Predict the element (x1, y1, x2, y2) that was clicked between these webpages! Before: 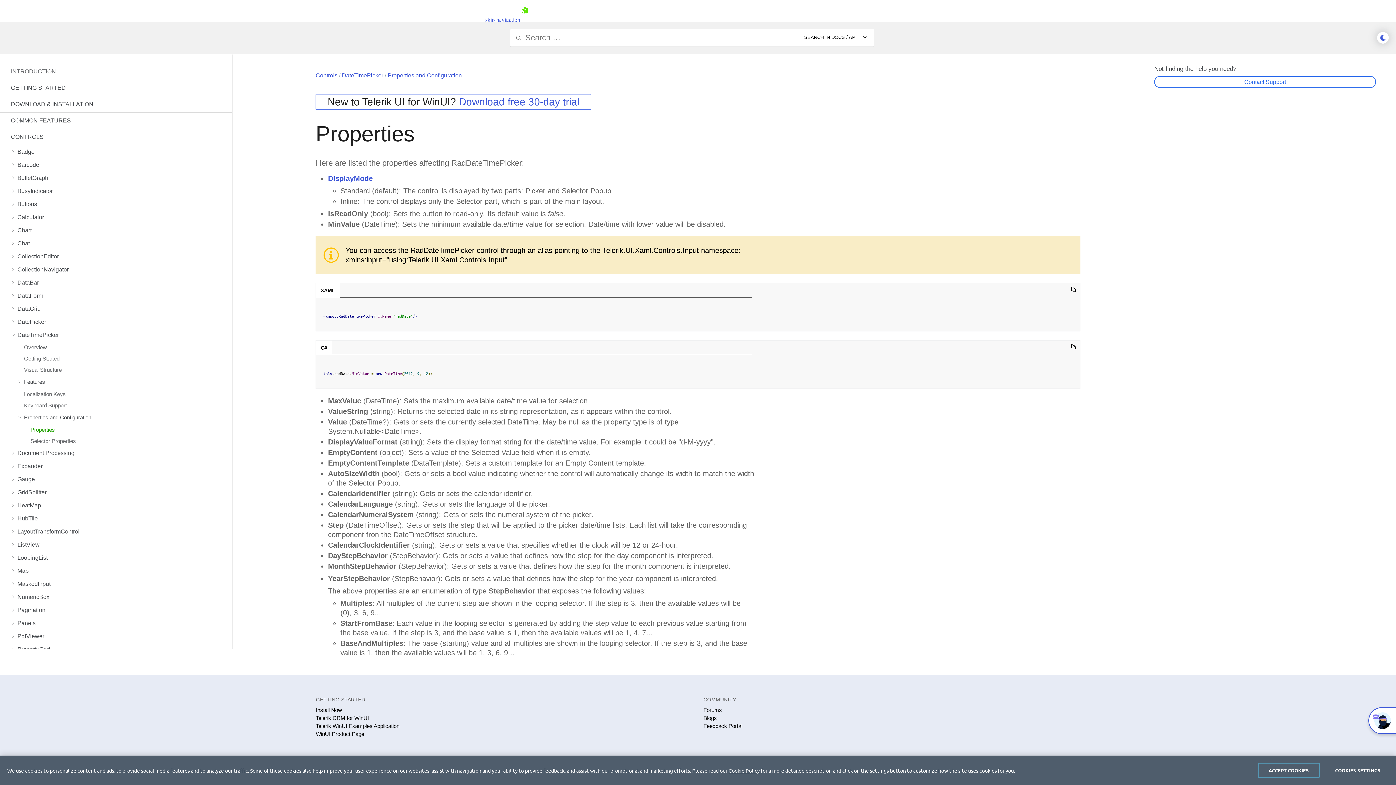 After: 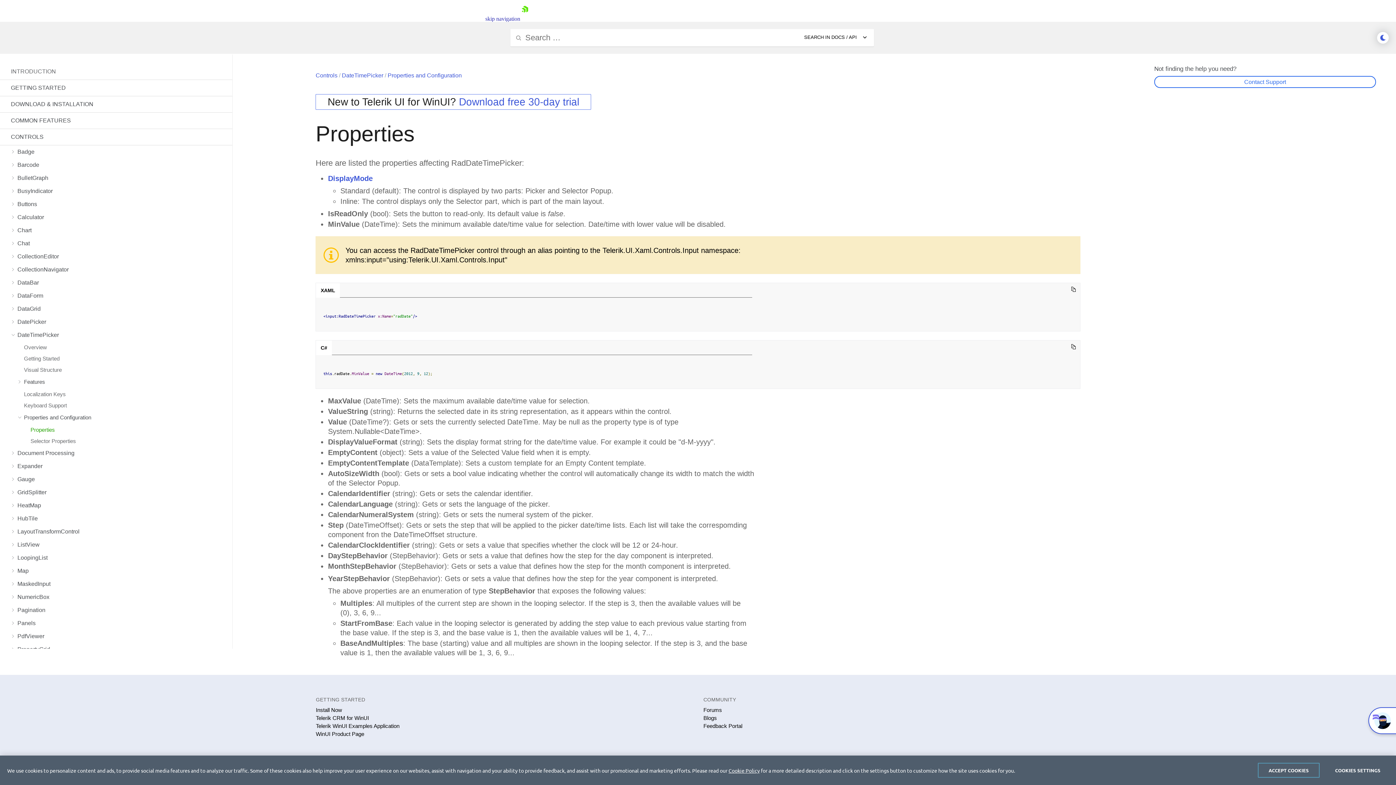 Action: bbox: (485, 16, 520, 22) label: skip navigation